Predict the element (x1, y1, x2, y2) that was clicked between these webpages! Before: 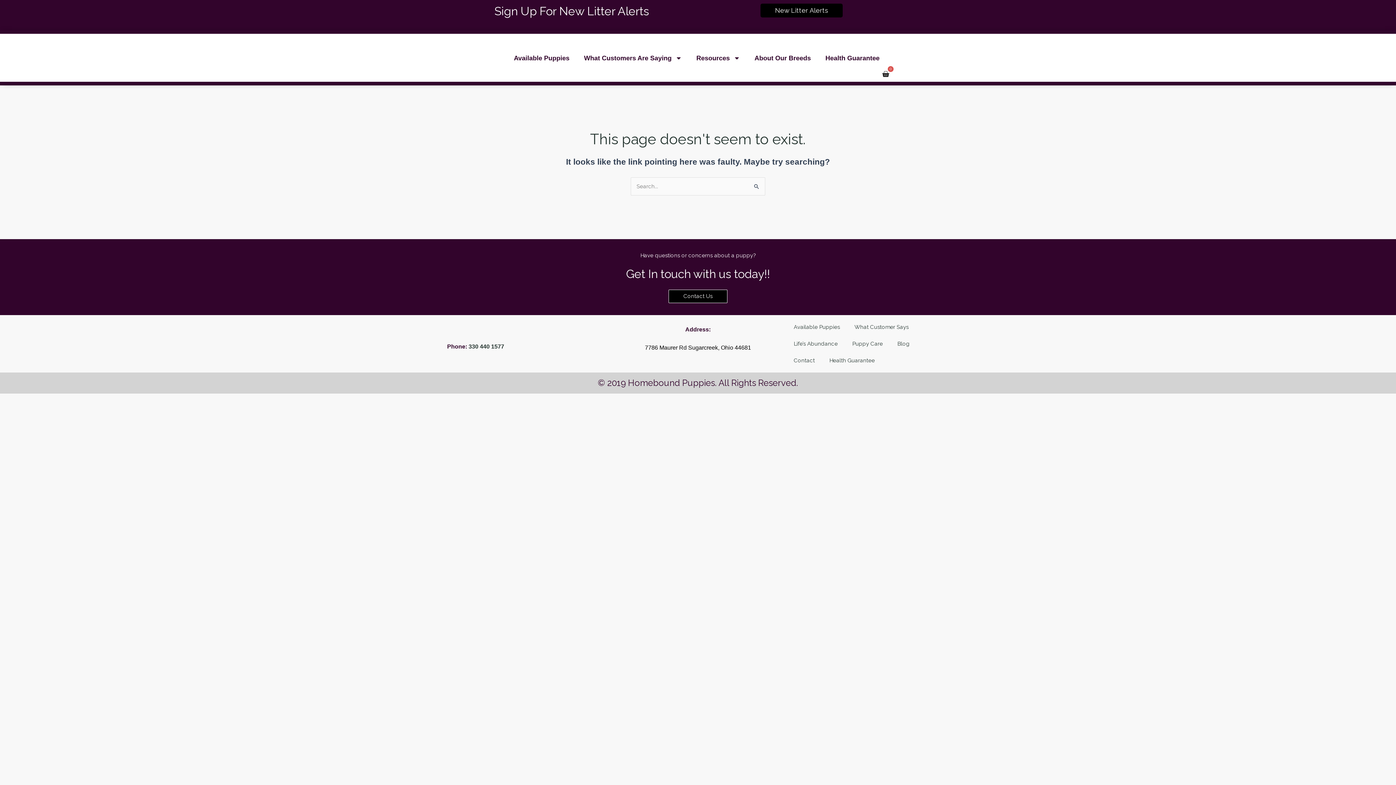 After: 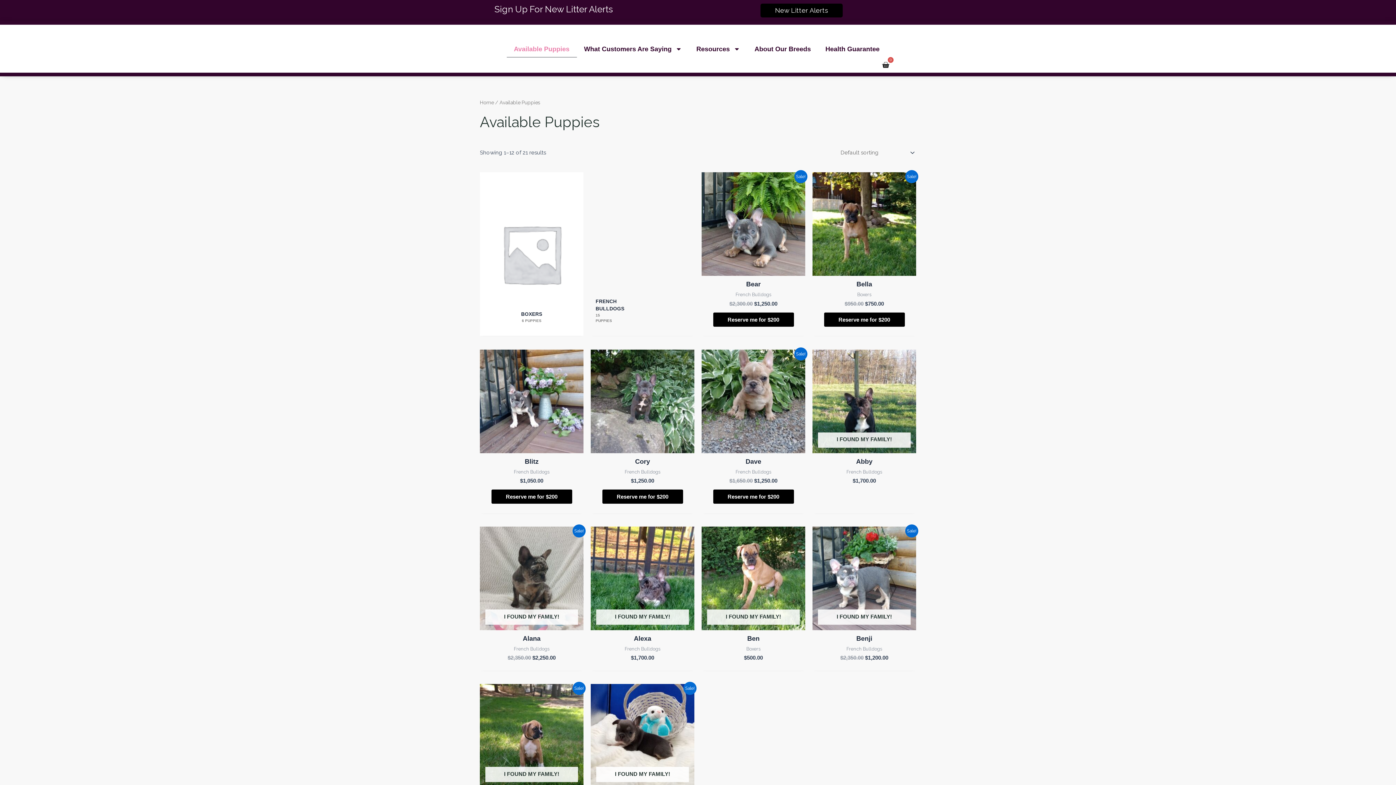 Action: label: Available Puppies bbox: (506, 49, 576, 66)